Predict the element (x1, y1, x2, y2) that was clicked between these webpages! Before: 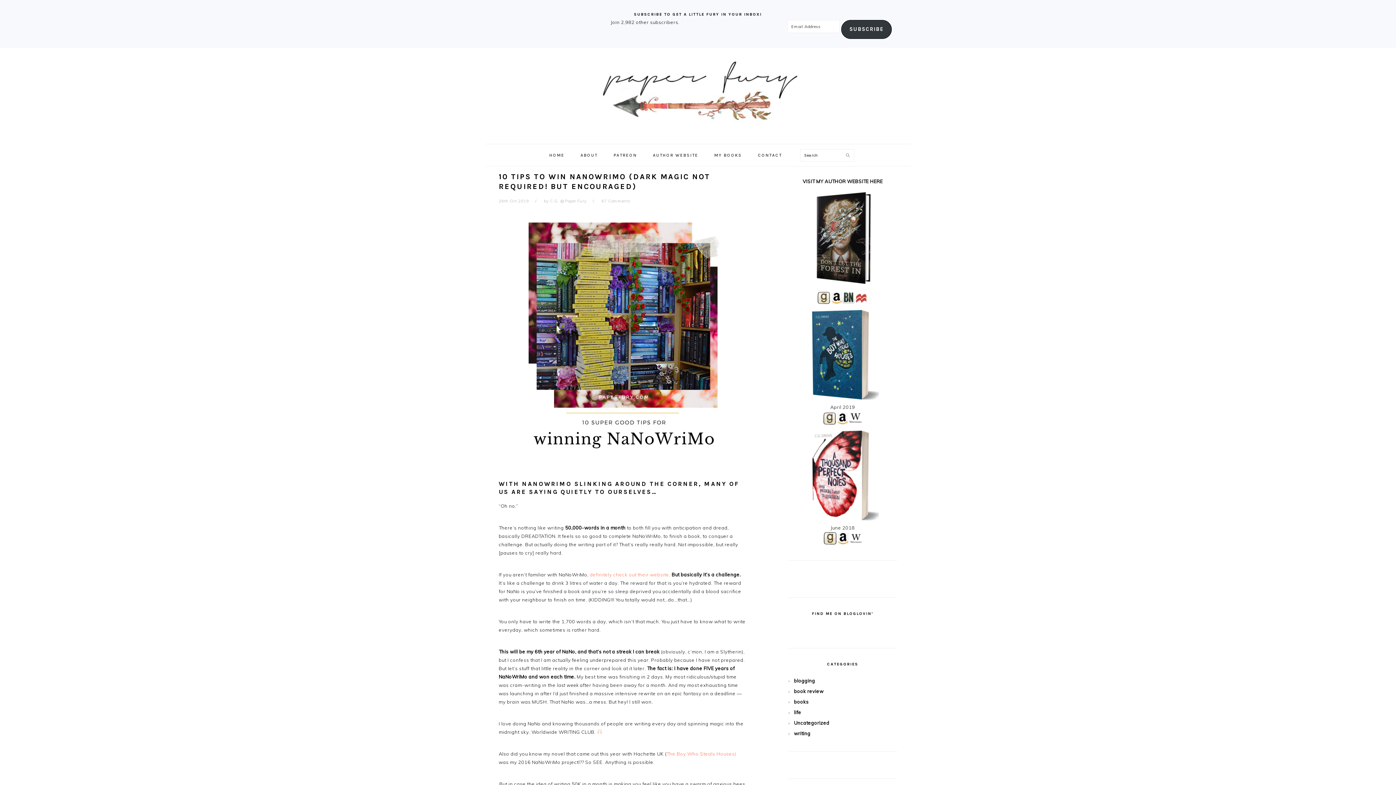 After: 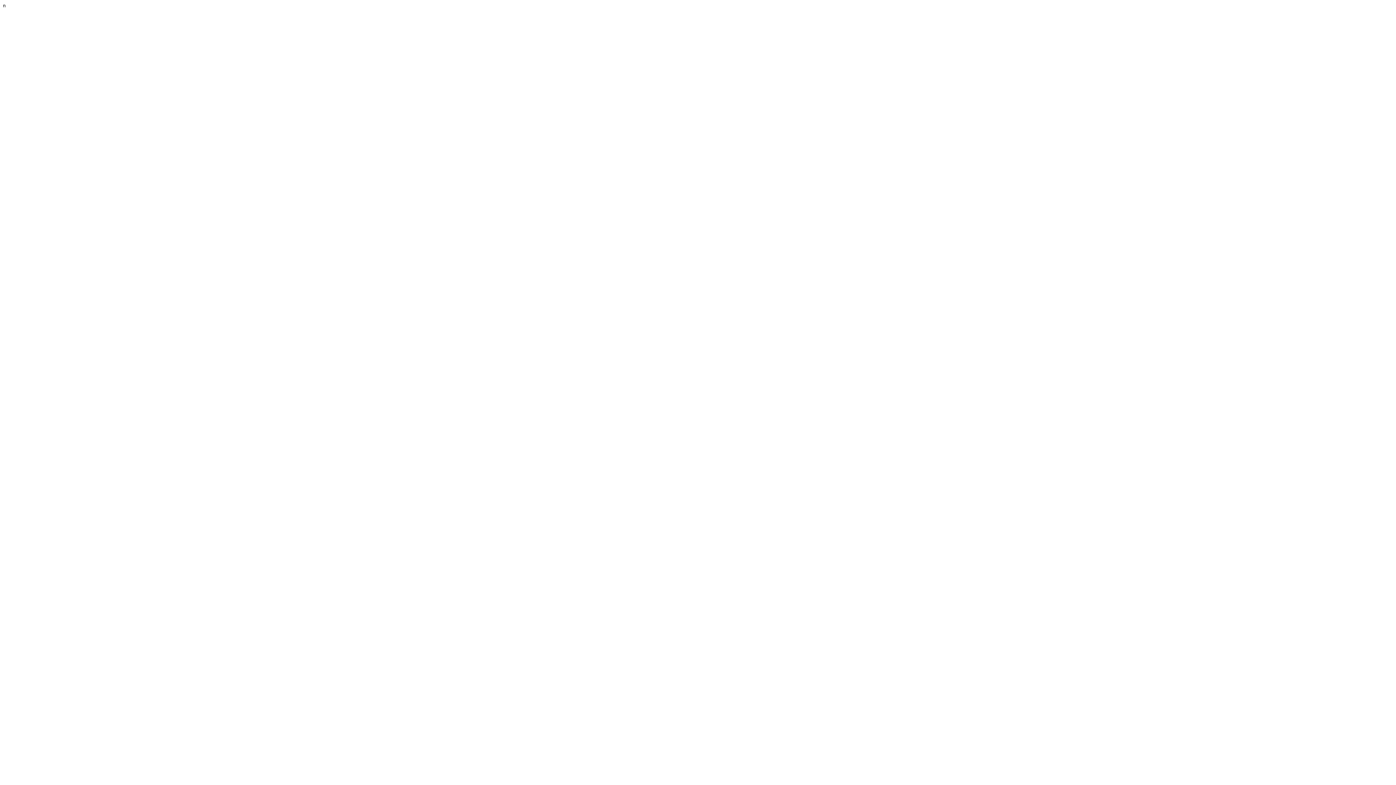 Action: bbox: (849, 419, 862, 425)